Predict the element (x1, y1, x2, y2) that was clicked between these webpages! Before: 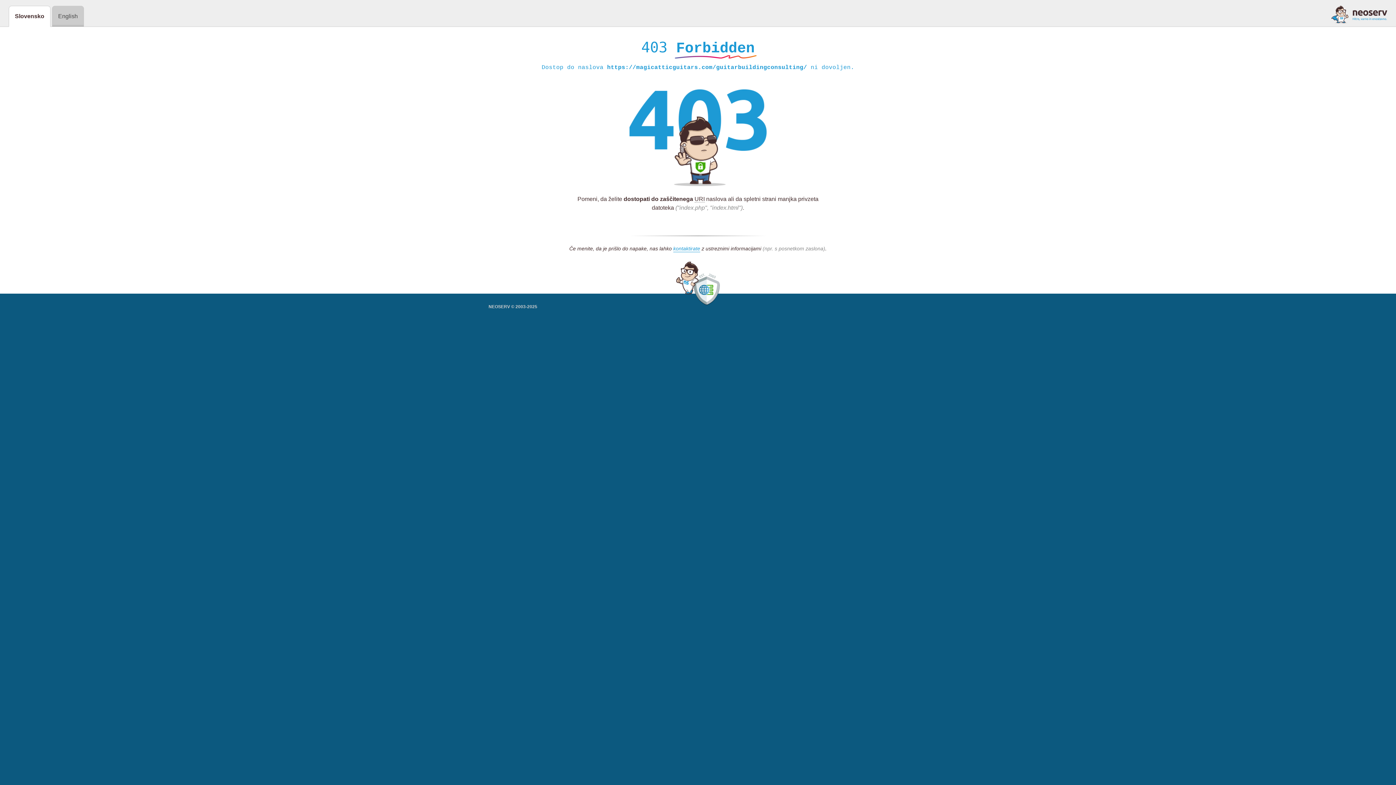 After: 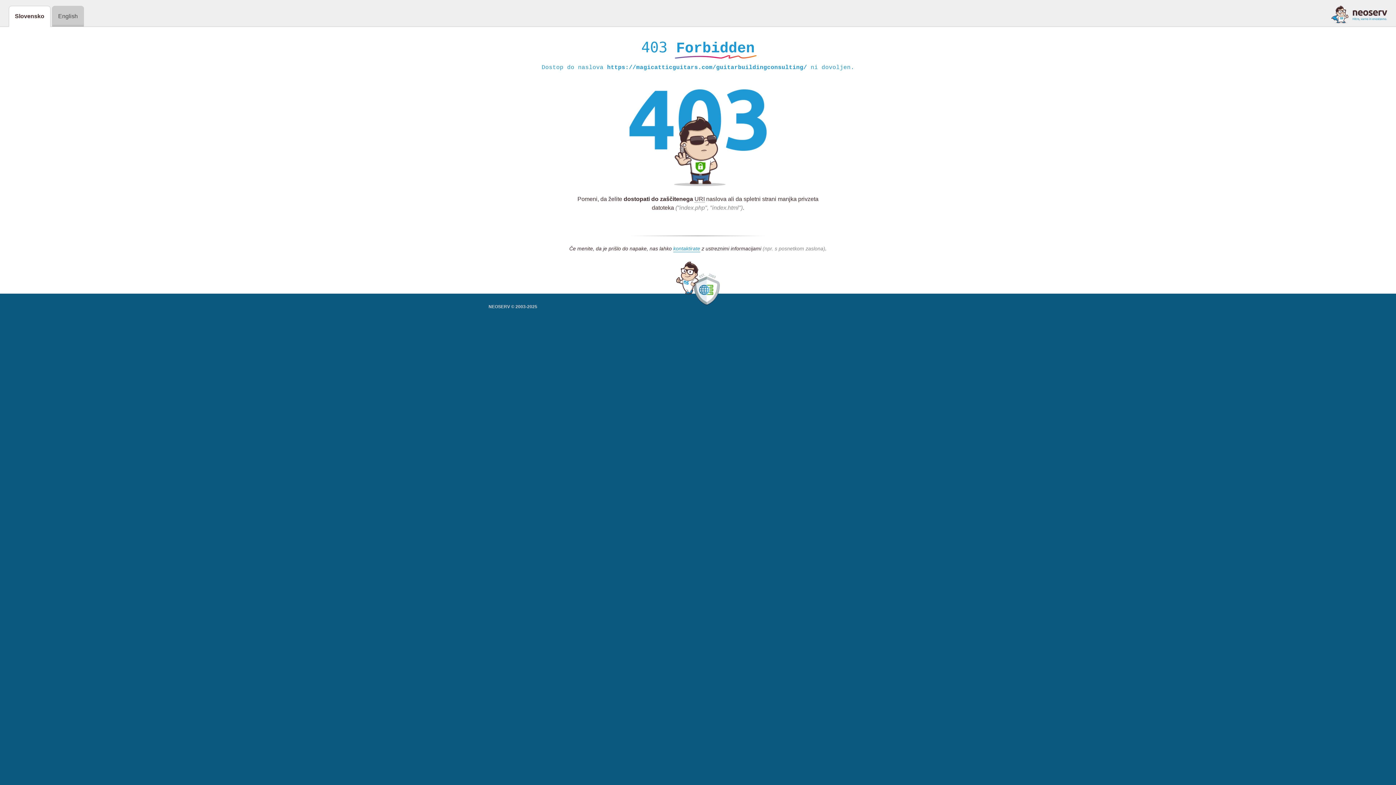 Action: bbox: (1331, 5, 1387, 23)